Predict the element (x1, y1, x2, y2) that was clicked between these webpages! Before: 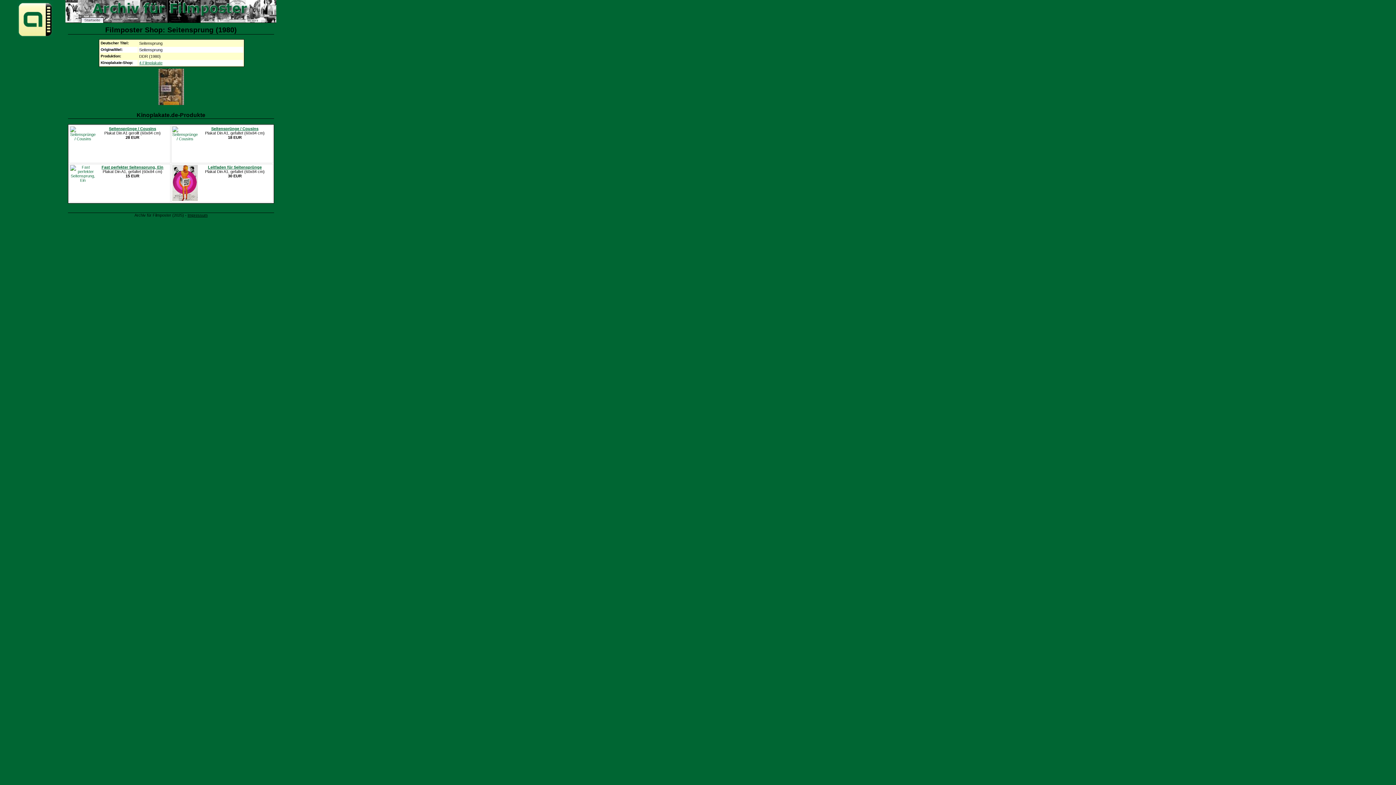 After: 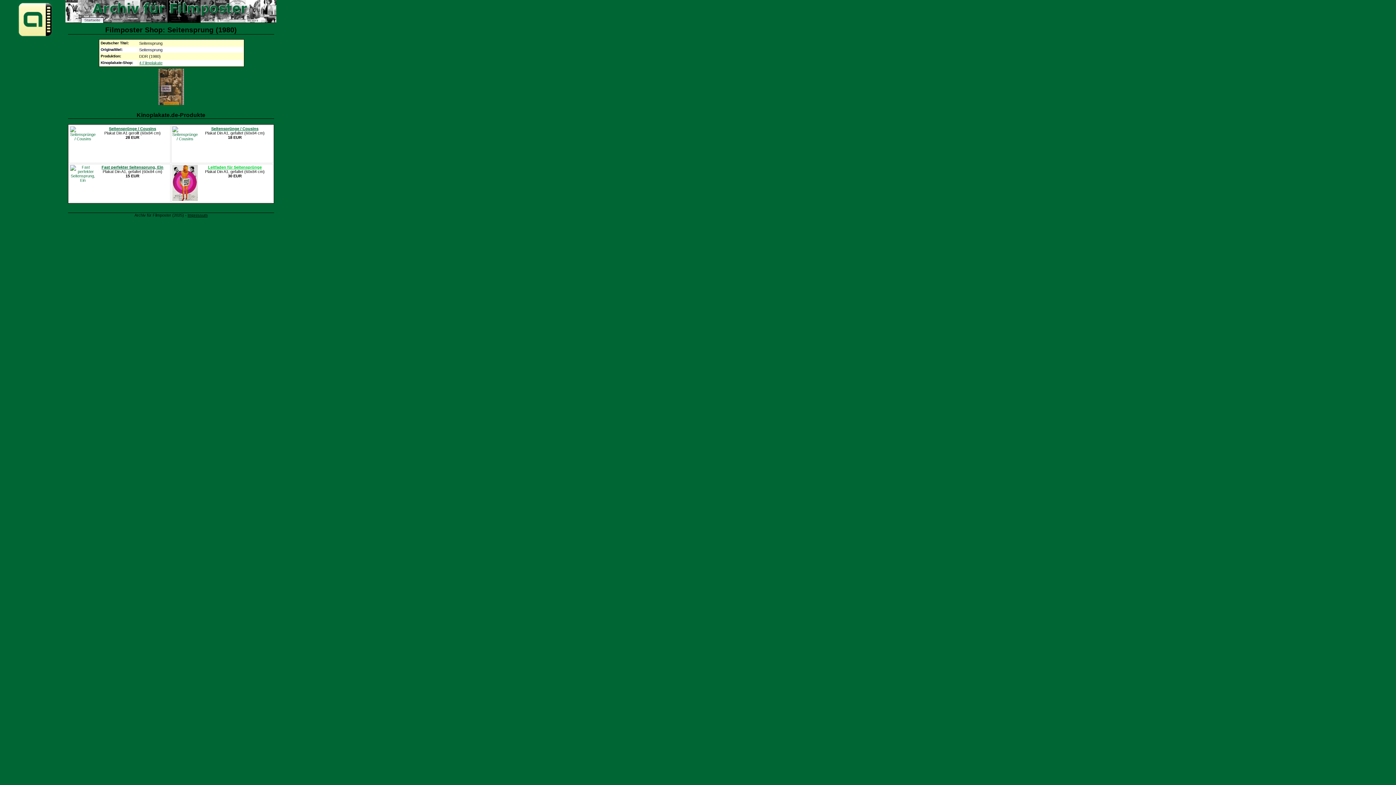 Action: bbox: (208, 165, 261, 169) label: Leitfaden für Seitensprünge